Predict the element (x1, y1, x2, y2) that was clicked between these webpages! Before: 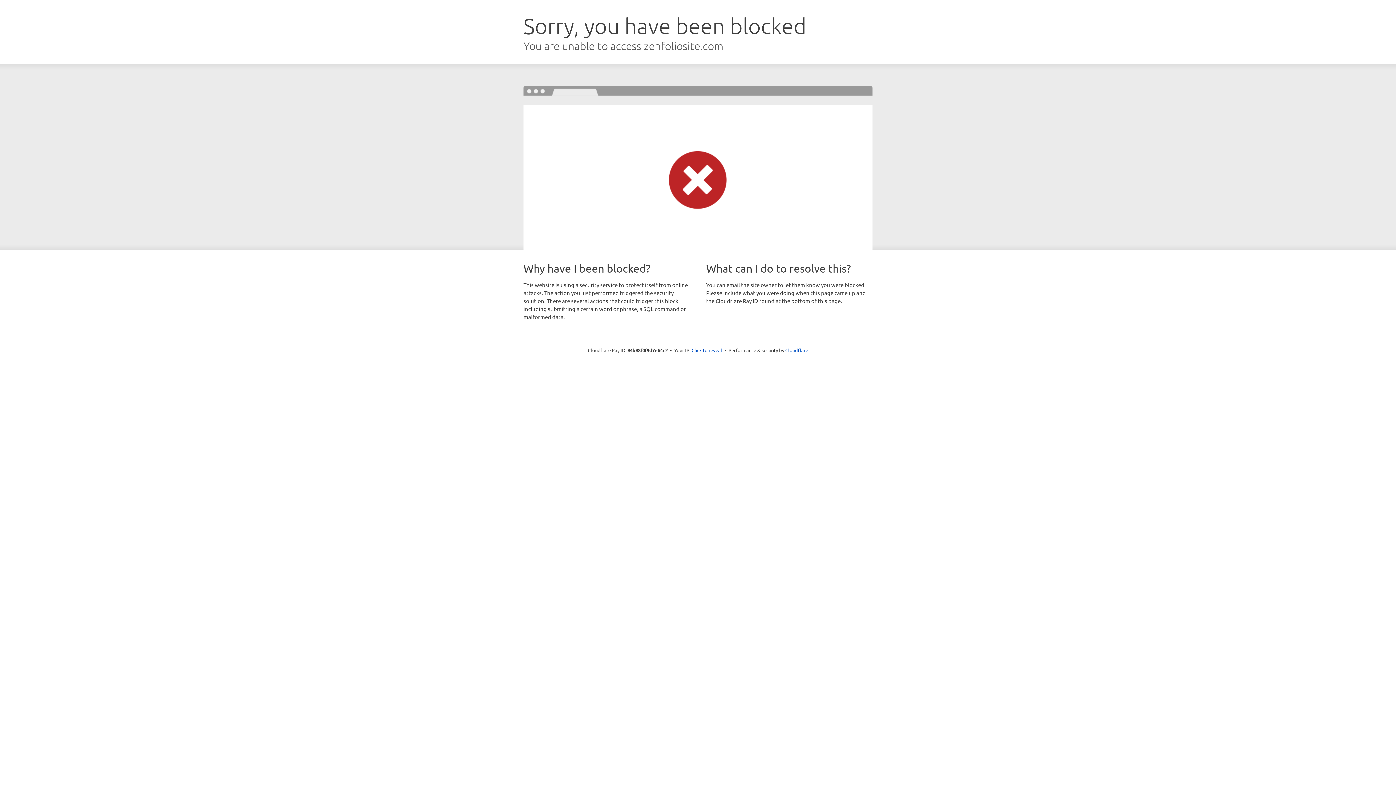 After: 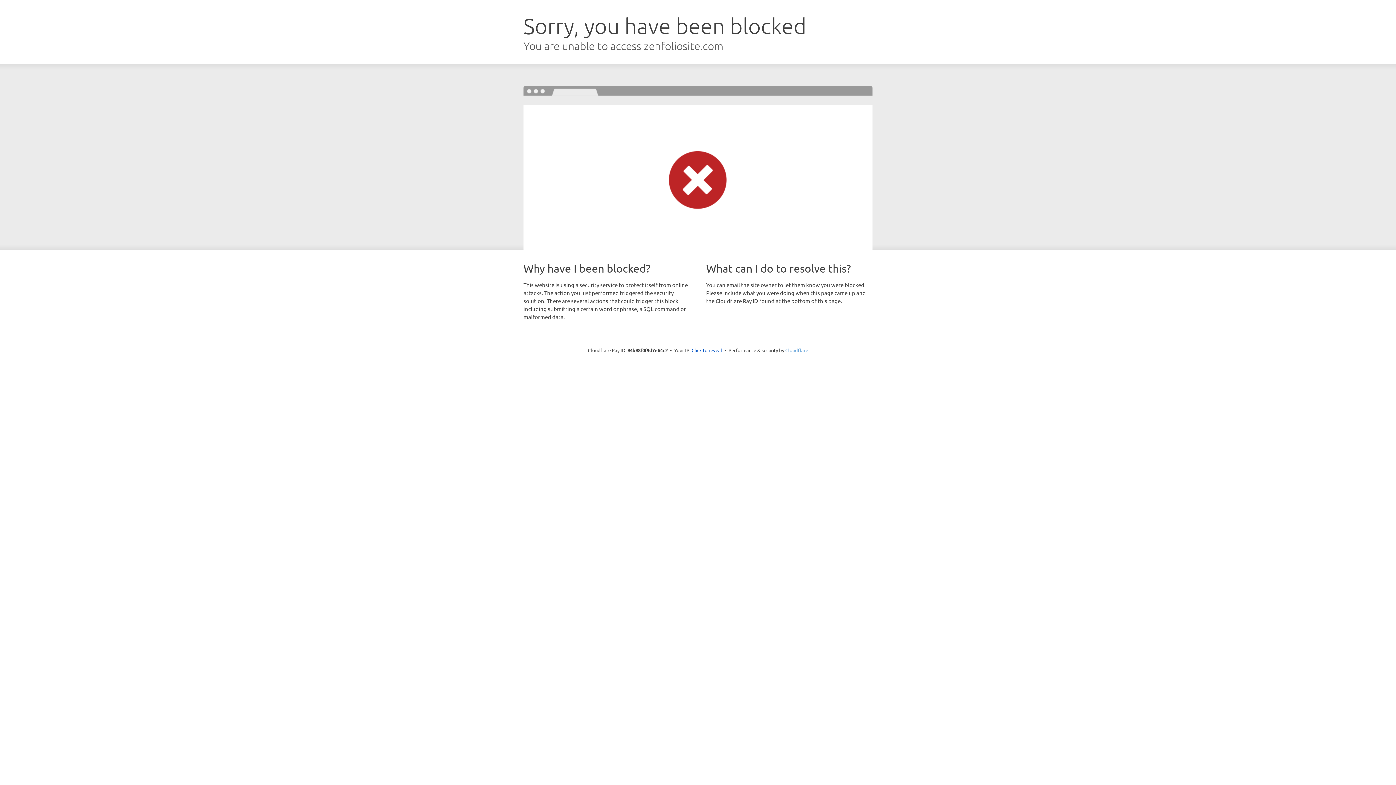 Action: bbox: (785, 347, 808, 353) label: Cloudflare